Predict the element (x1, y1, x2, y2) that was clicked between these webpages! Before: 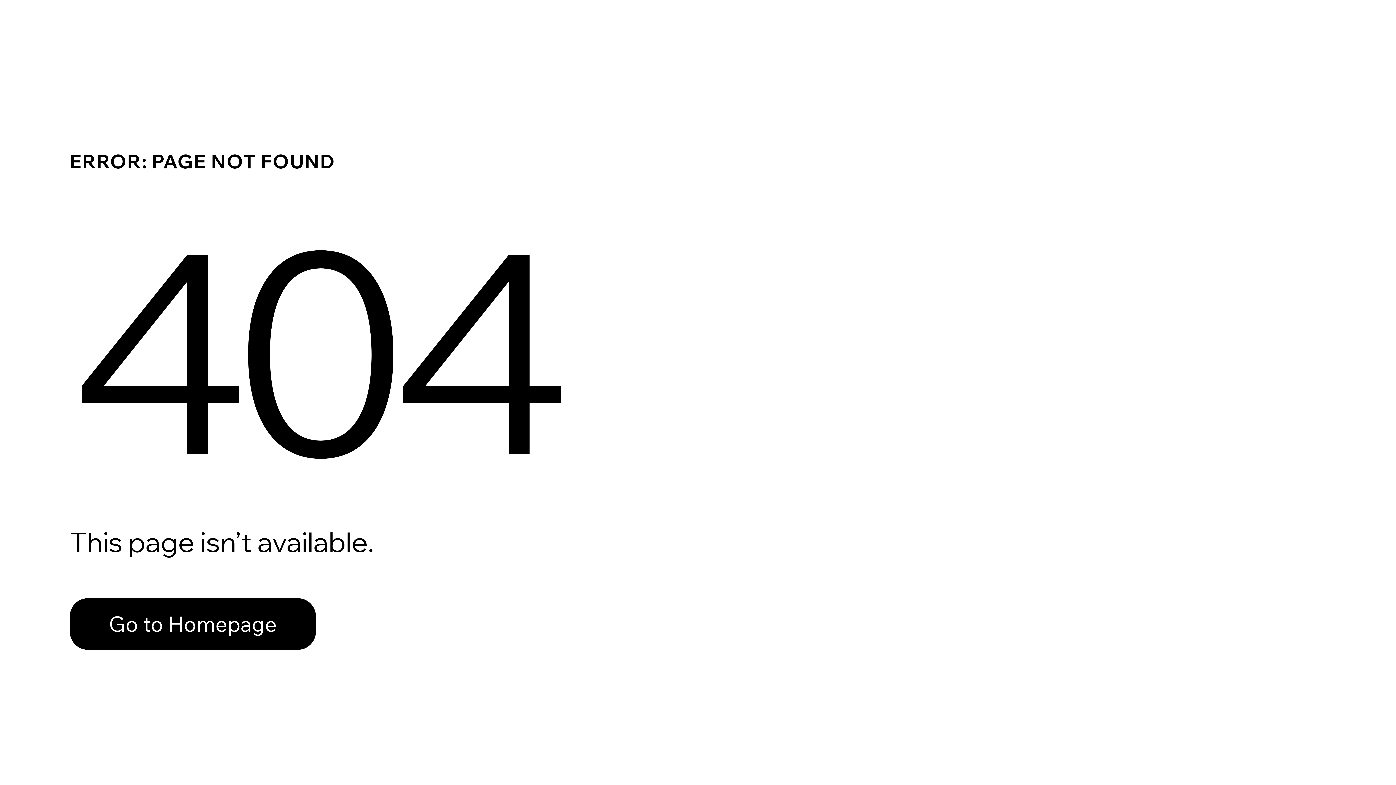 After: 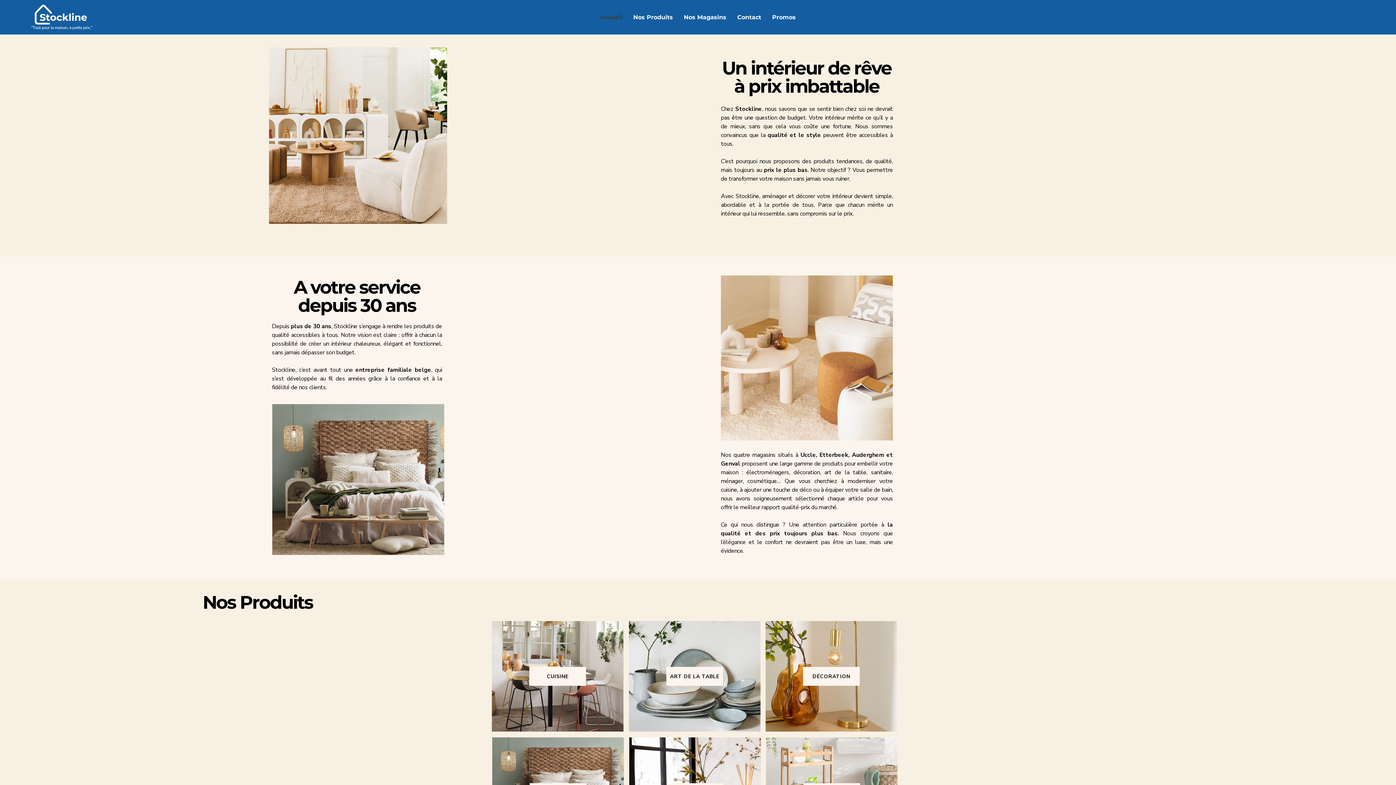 Action: label: Go to Homepage bbox: (69, 598, 316, 650)